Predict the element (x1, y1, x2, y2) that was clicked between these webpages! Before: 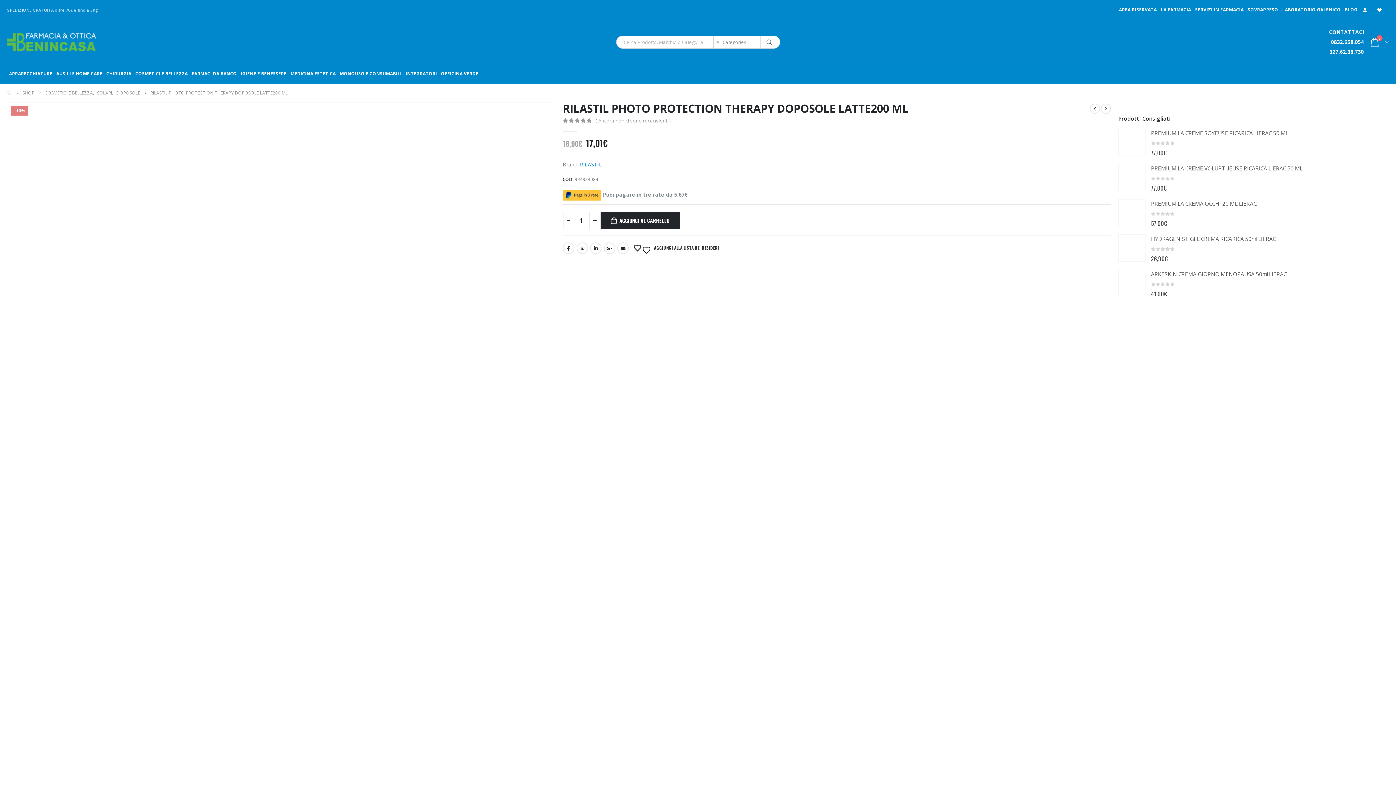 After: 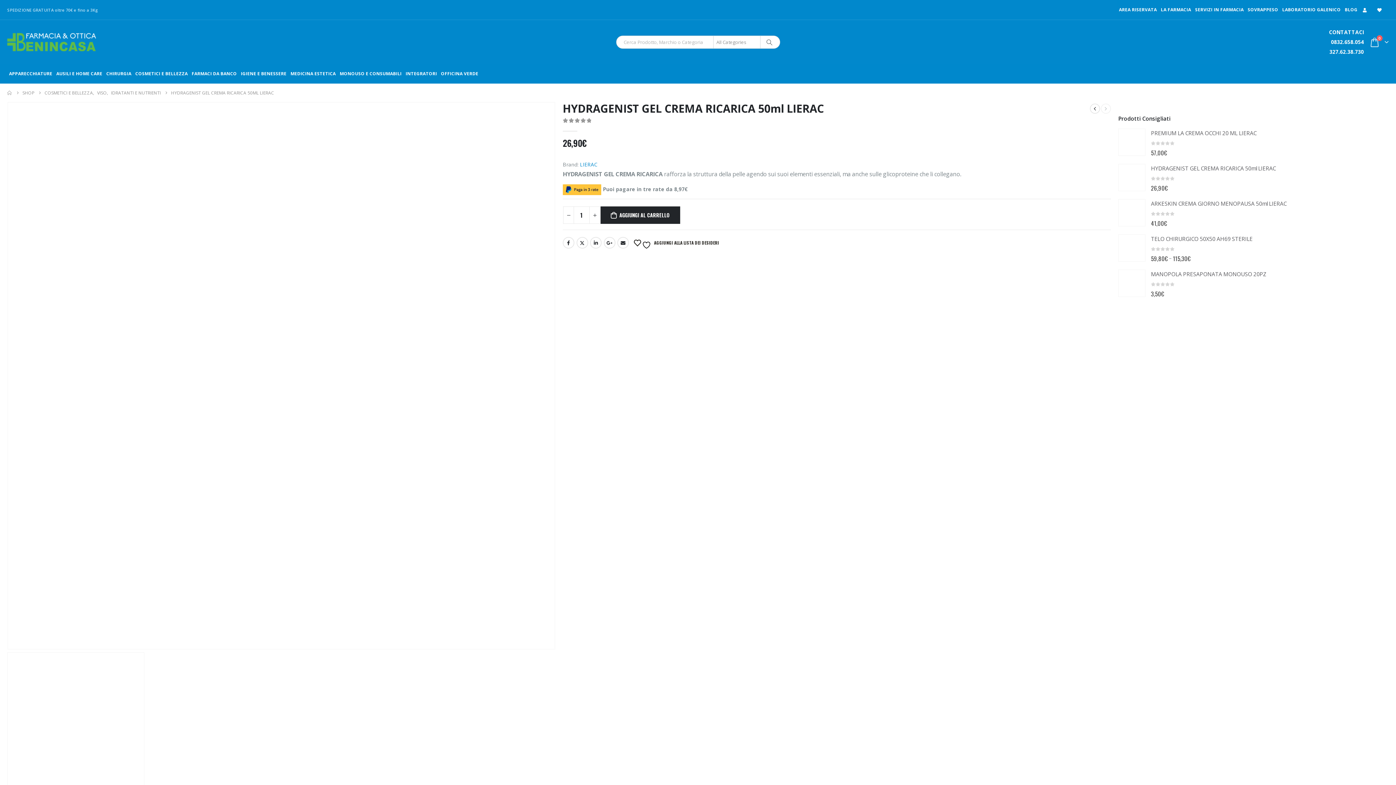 Action: label: product bbox: (1118, 234, 1145, 261)